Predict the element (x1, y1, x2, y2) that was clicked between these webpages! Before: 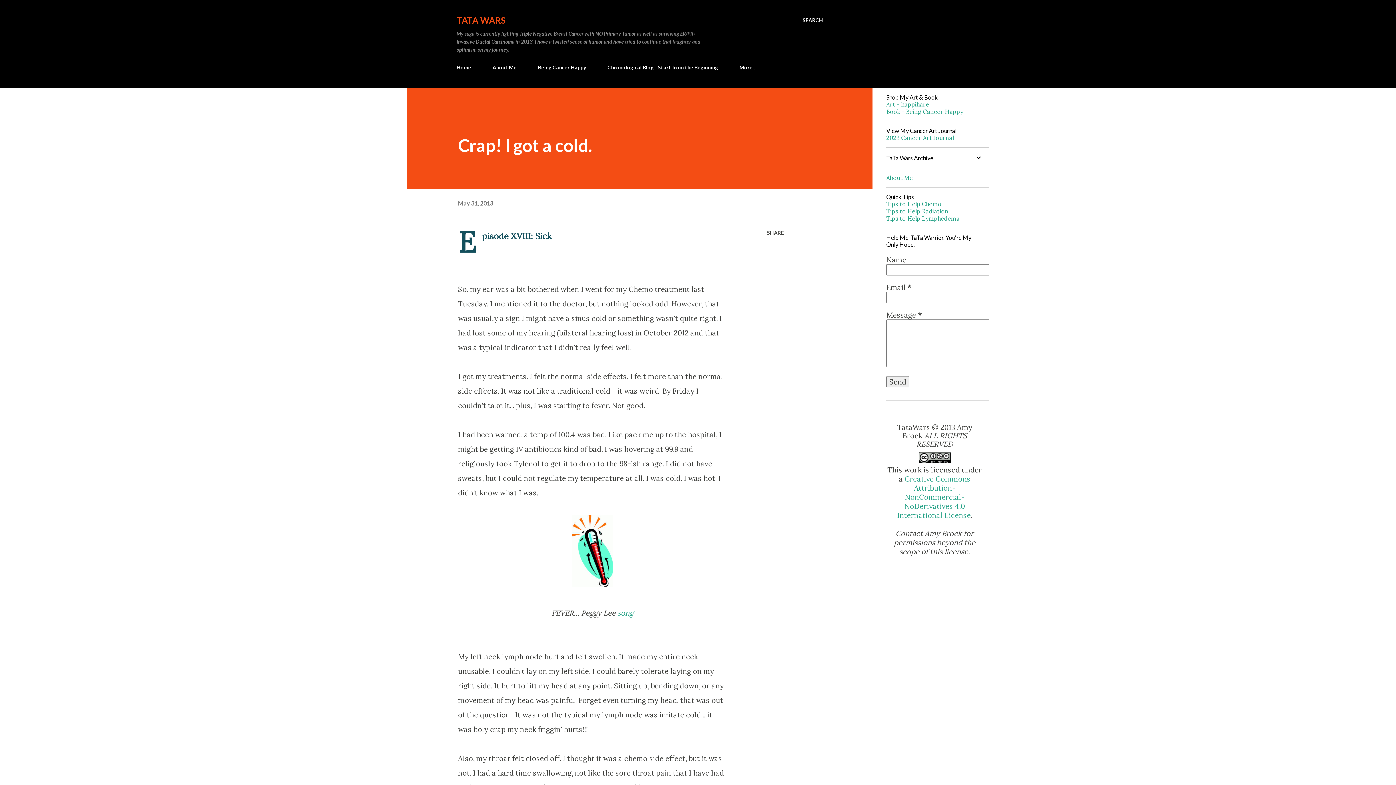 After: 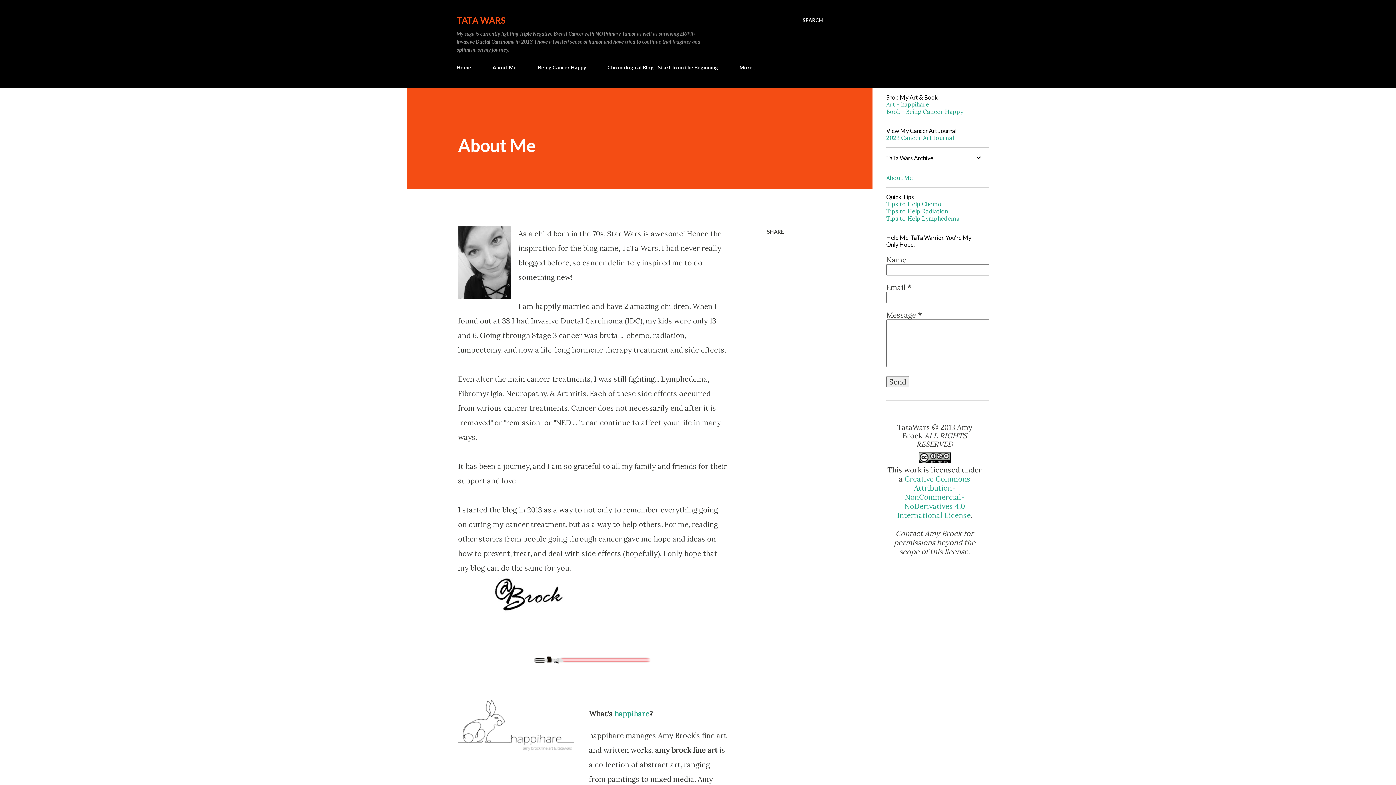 Action: label: About Me bbox: (488, 60, 521, 74)